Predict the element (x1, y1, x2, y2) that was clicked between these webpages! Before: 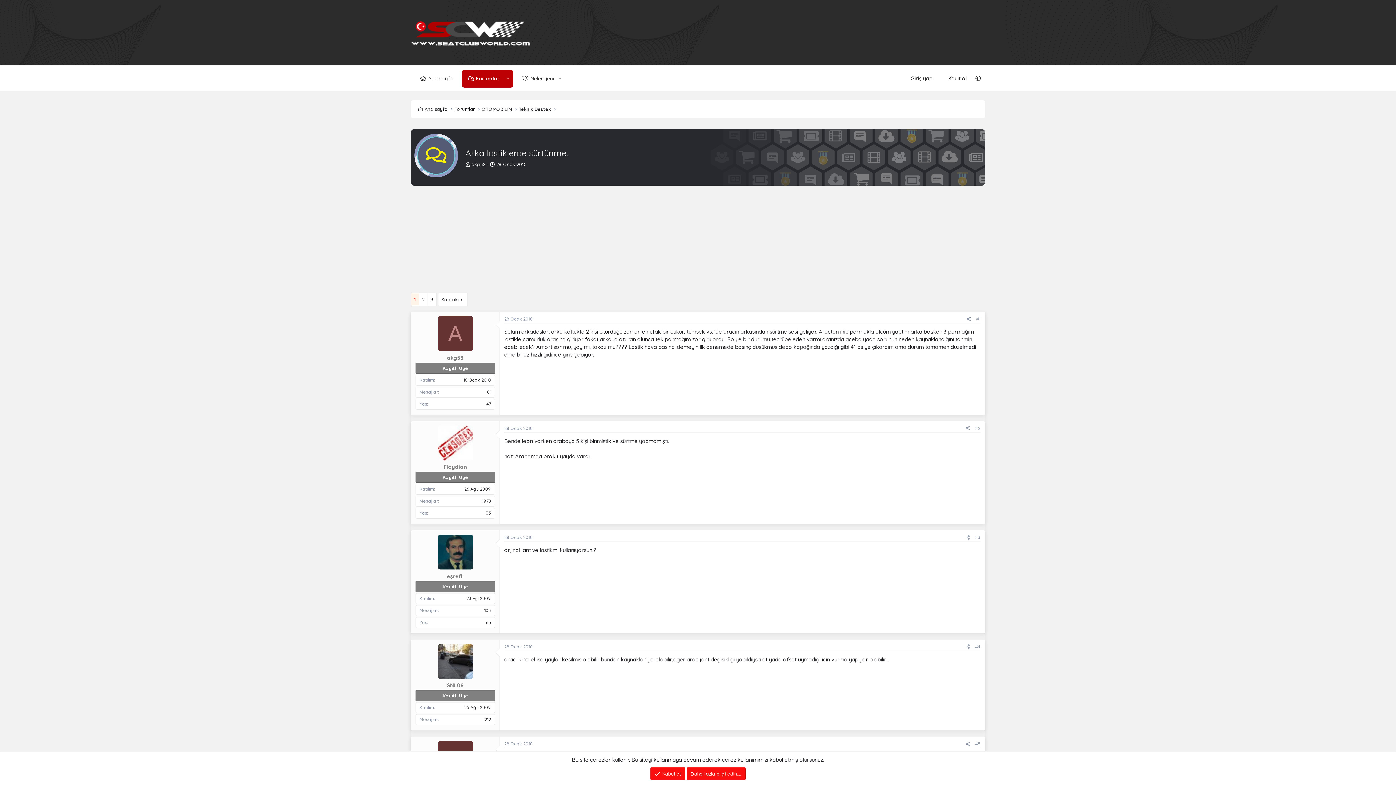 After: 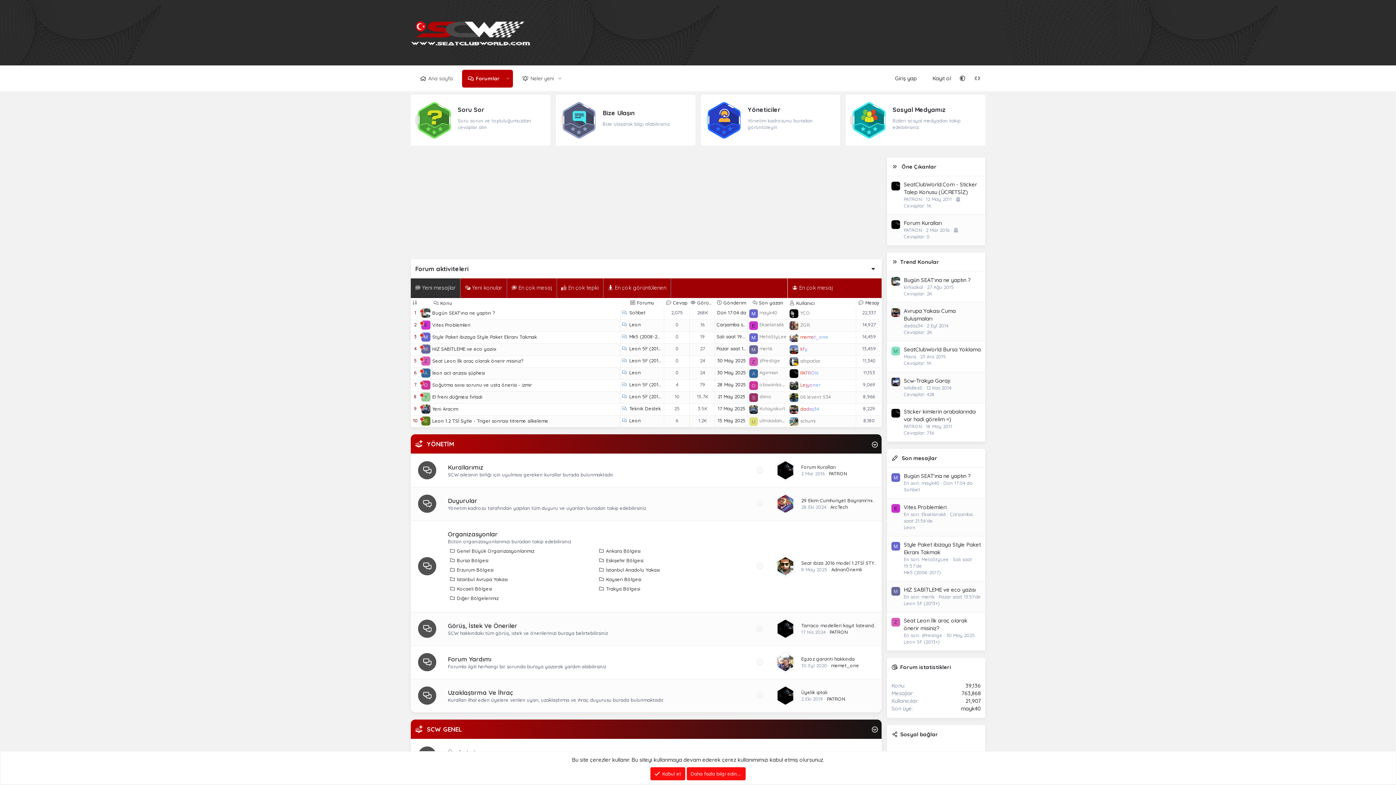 Action: bbox: (414, 69, 458, 87) label: Ana sayfa